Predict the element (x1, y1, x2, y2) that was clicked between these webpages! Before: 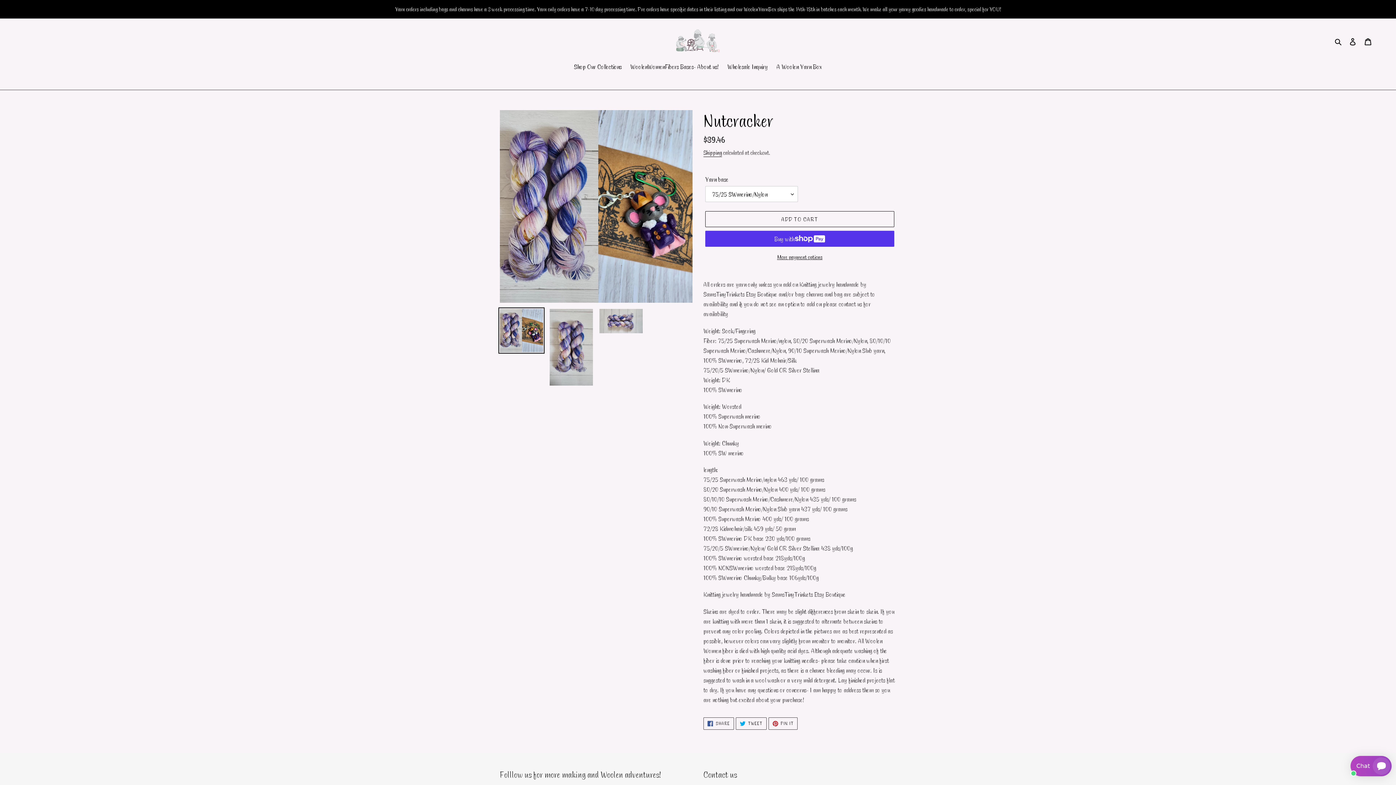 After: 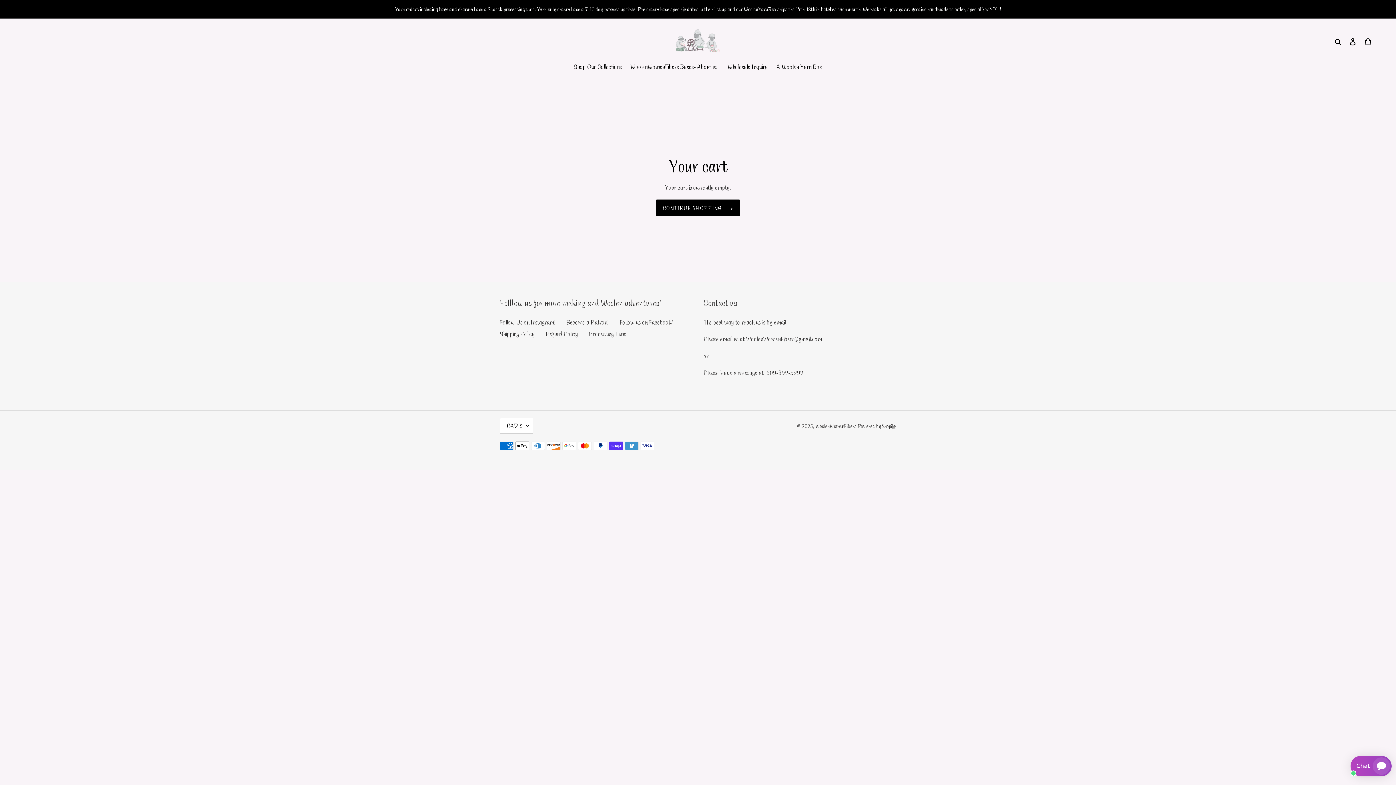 Action: label: Cart bbox: (1360, 32, 1376, 49)